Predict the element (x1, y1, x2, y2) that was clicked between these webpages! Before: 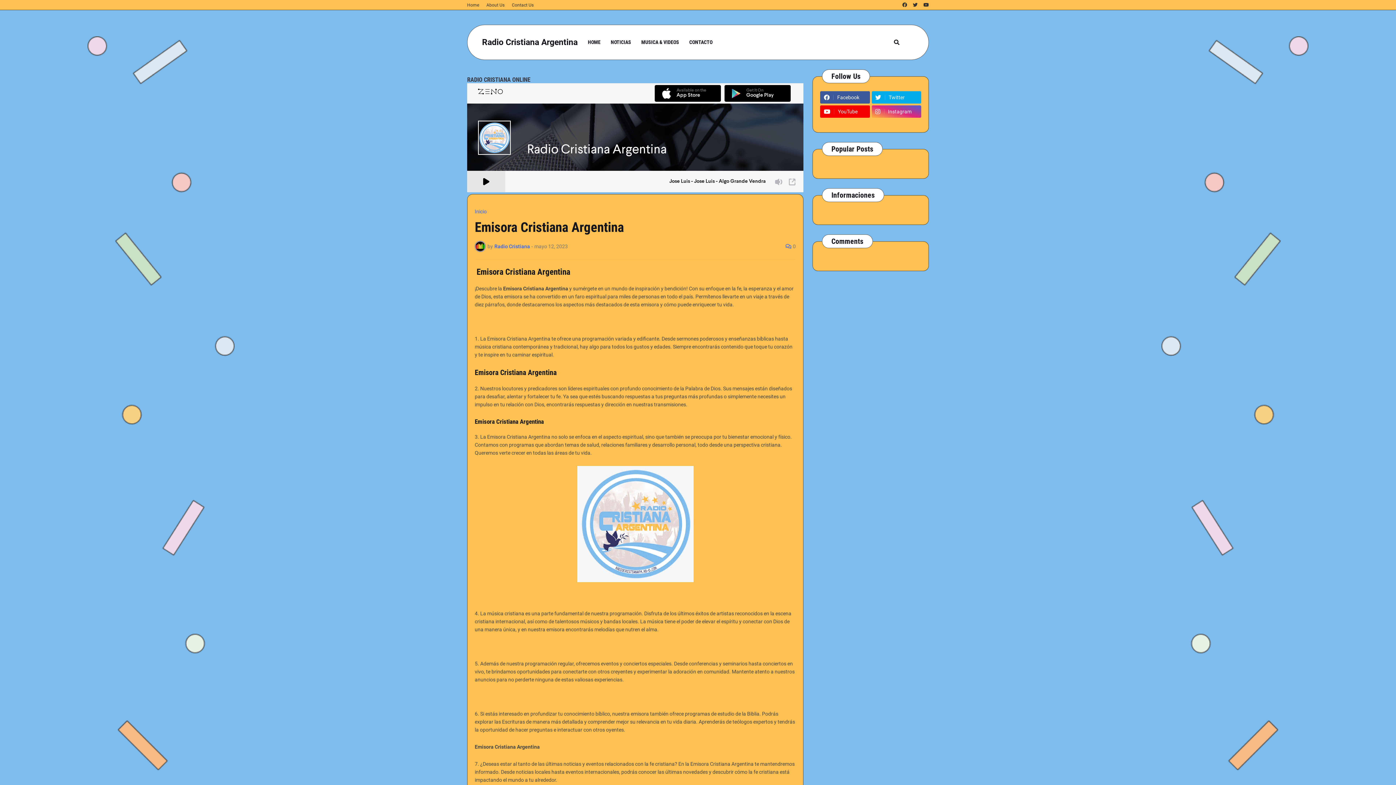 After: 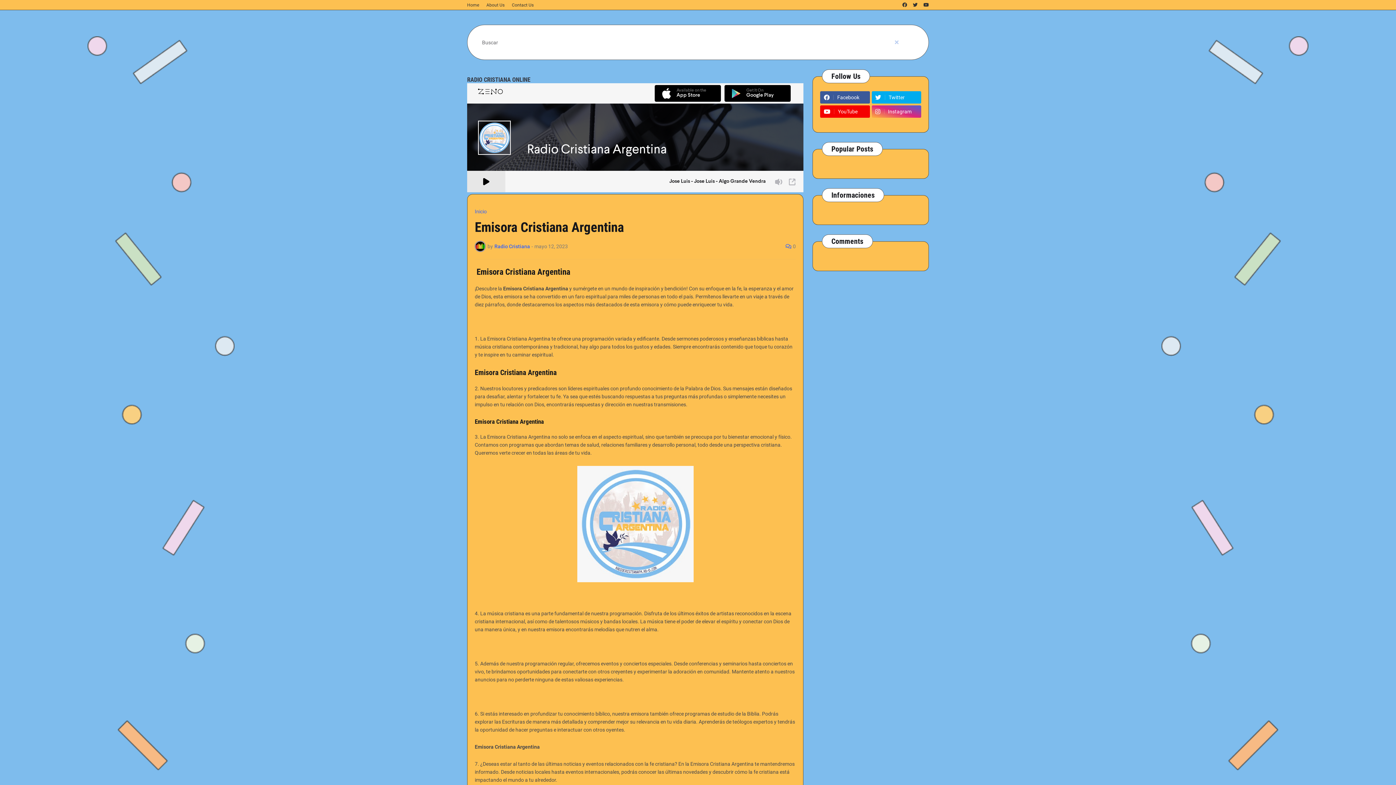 Action: bbox: (879, 25, 914, 59)